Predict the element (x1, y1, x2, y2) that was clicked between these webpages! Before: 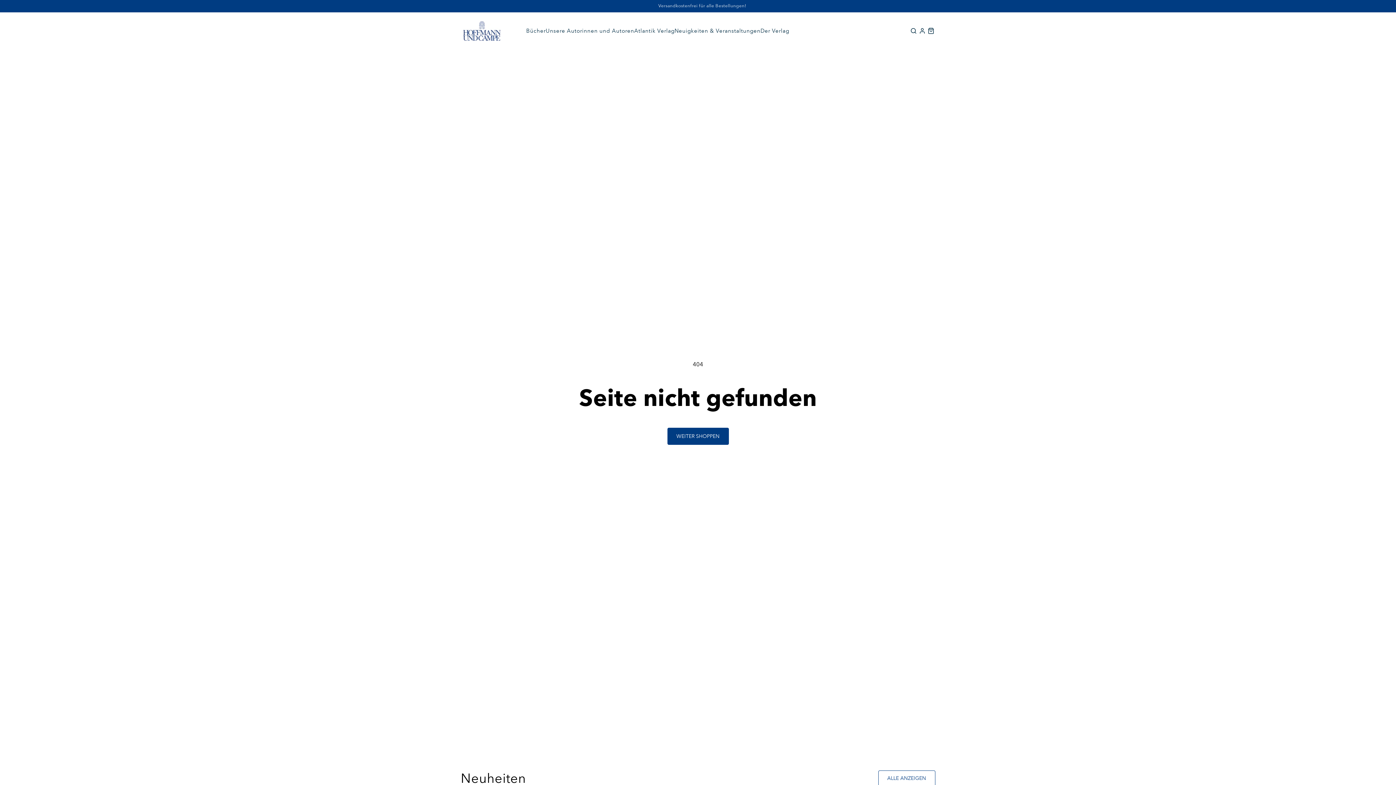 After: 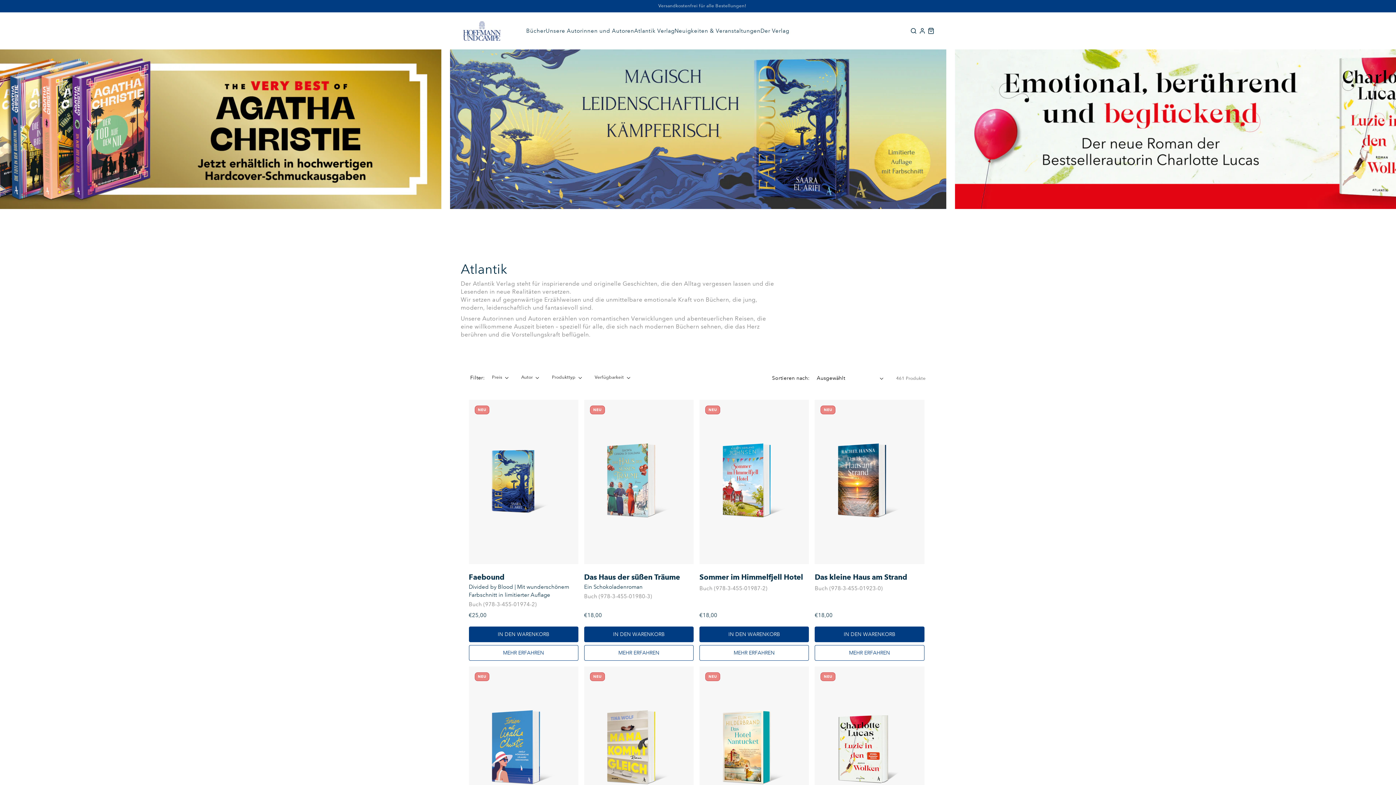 Action: label: Atlantik Verlag bbox: (634, 27, 674, 34)